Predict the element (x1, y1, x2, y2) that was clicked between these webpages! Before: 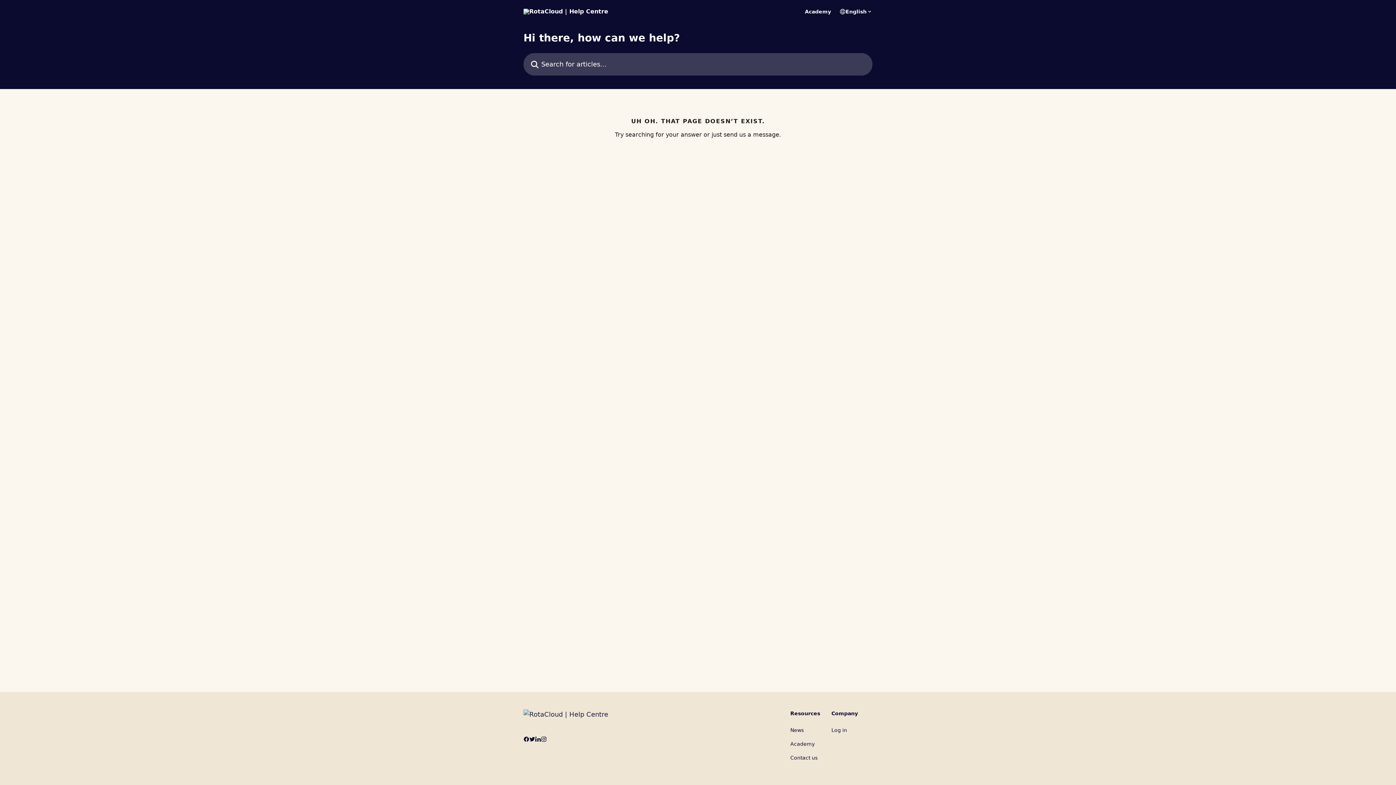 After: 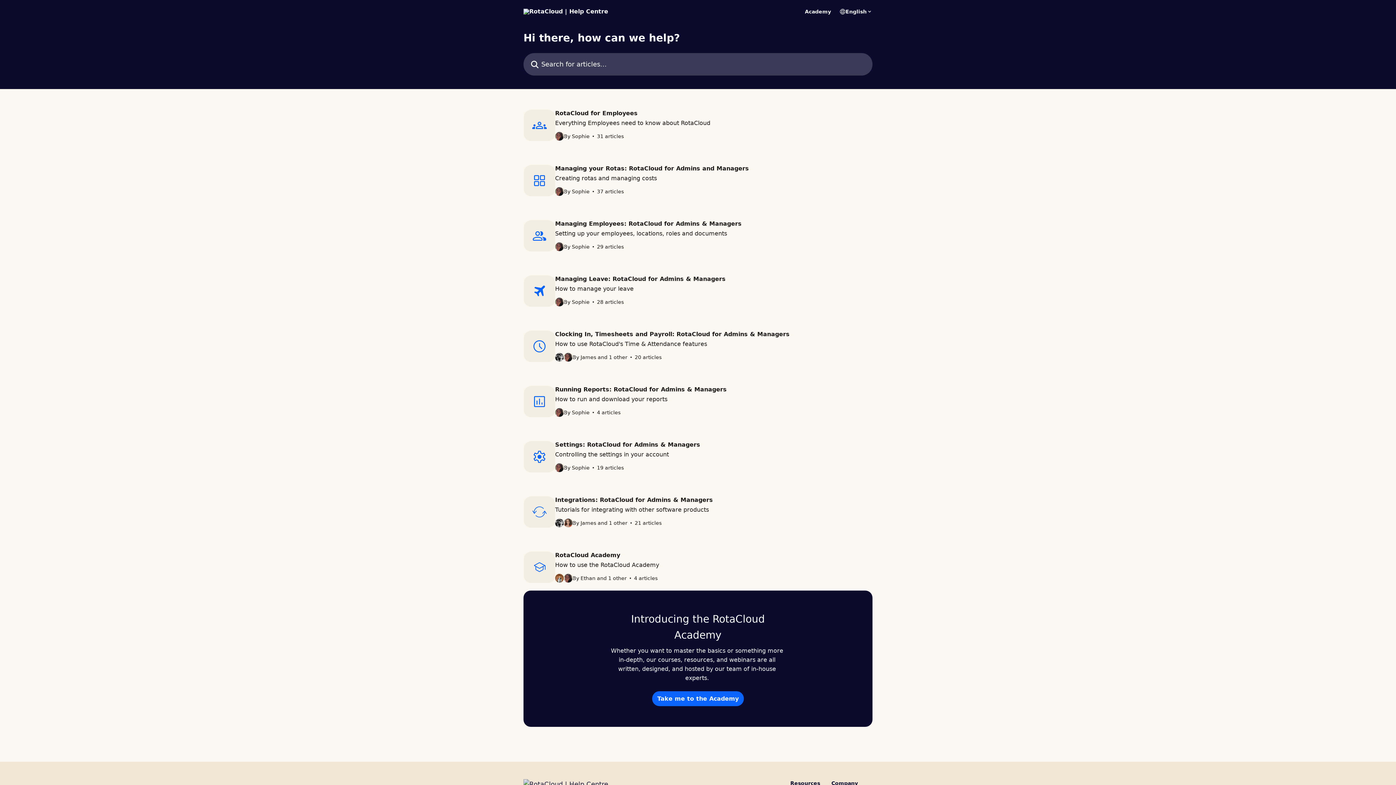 Action: bbox: (523, 711, 608, 718)